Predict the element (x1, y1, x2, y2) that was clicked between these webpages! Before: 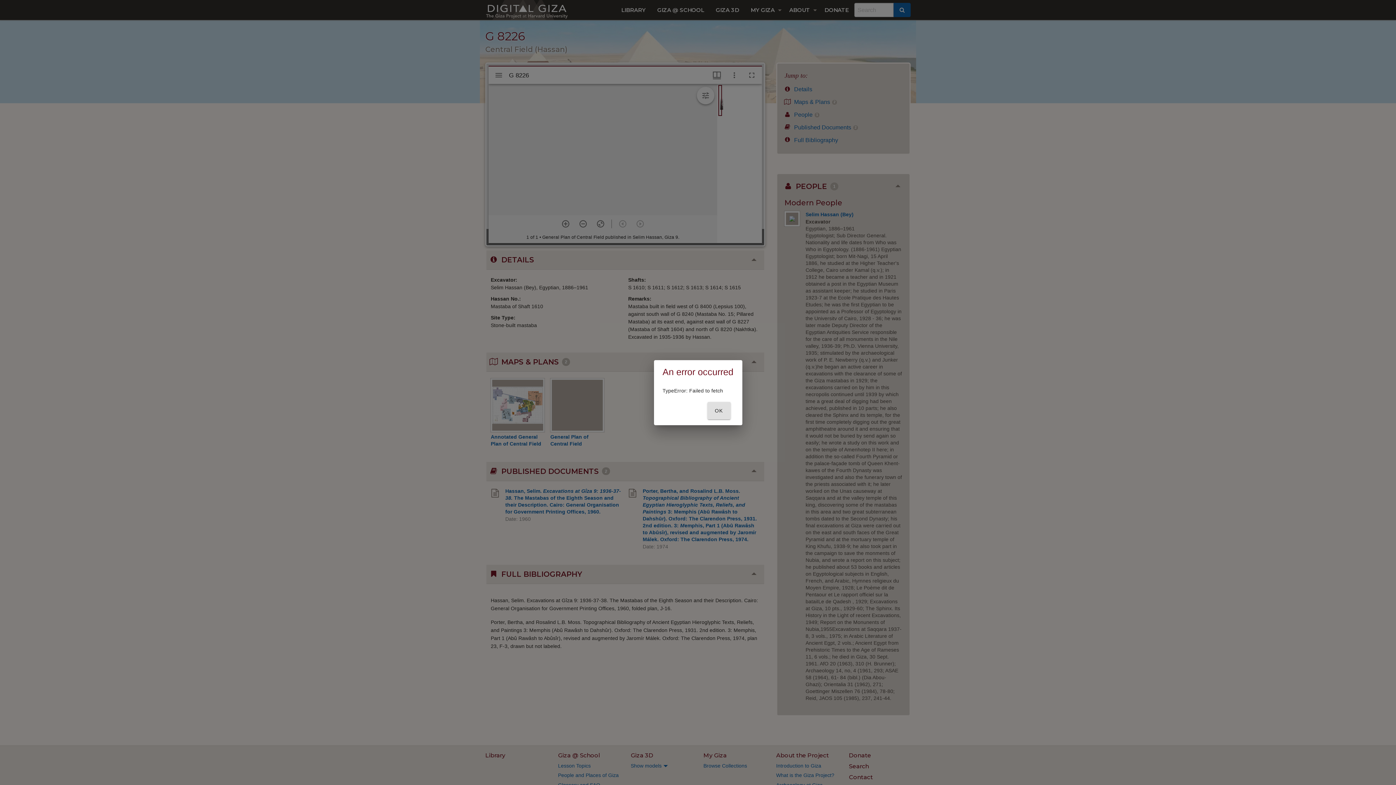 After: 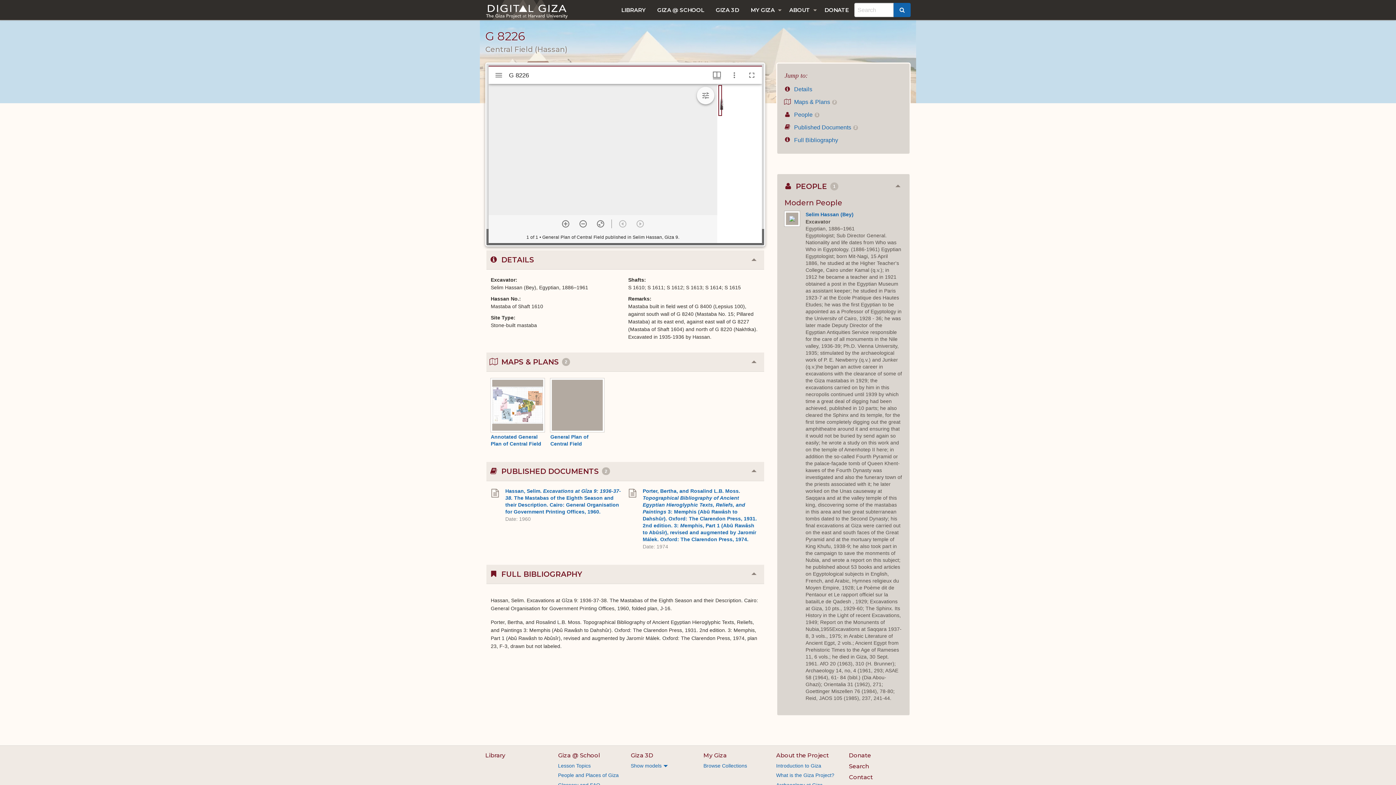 Action: label: OK bbox: (707, 402, 730, 419)